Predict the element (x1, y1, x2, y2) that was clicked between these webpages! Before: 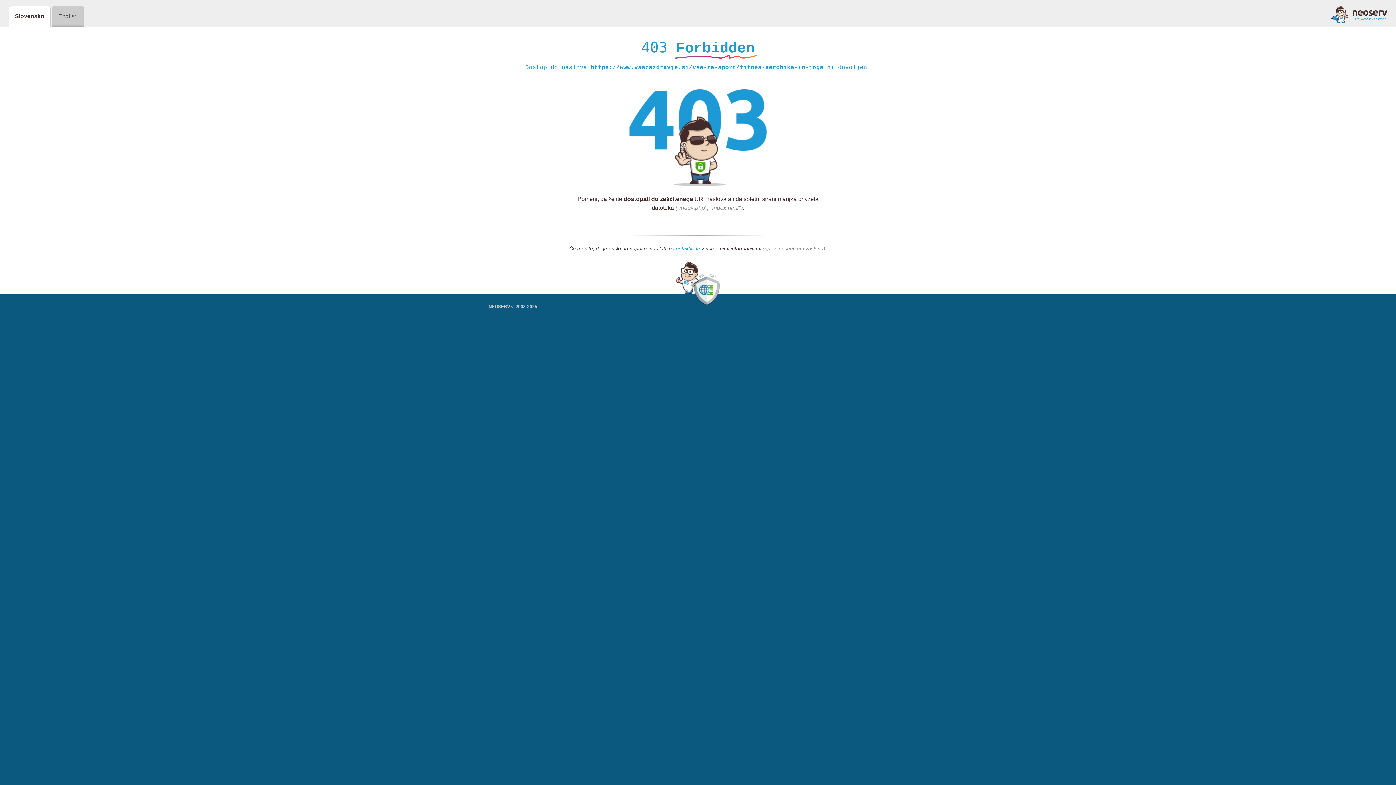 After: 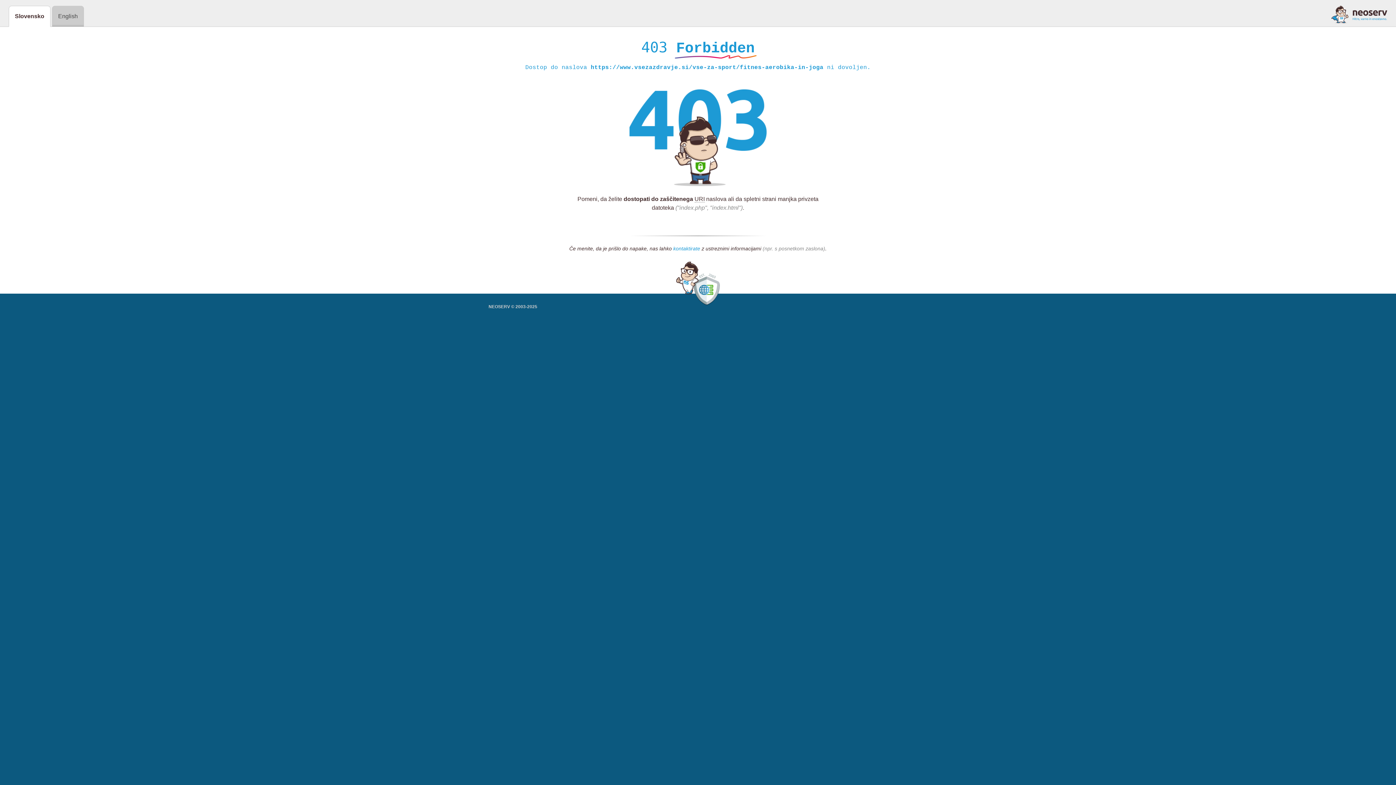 Action: bbox: (673, 245, 700, 252) label: kontaktirate